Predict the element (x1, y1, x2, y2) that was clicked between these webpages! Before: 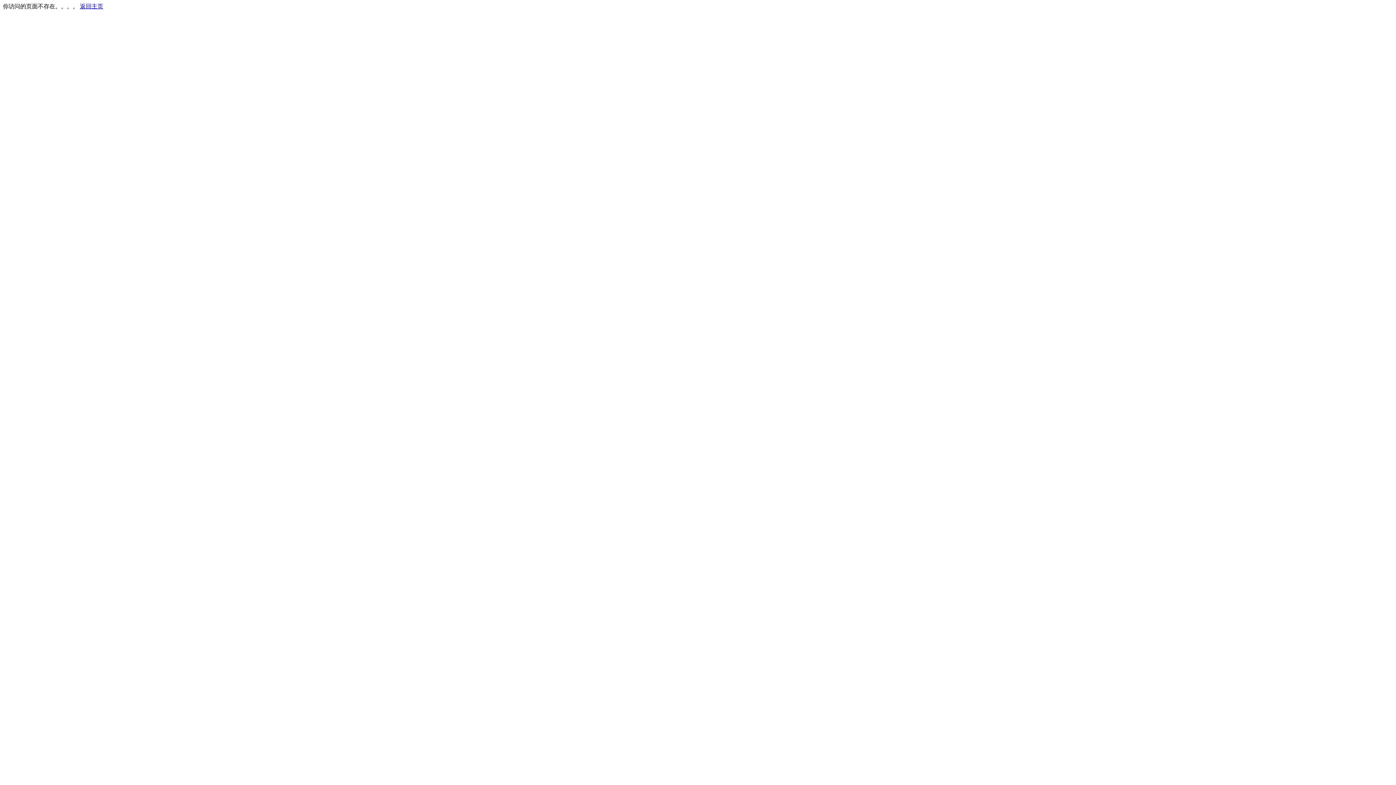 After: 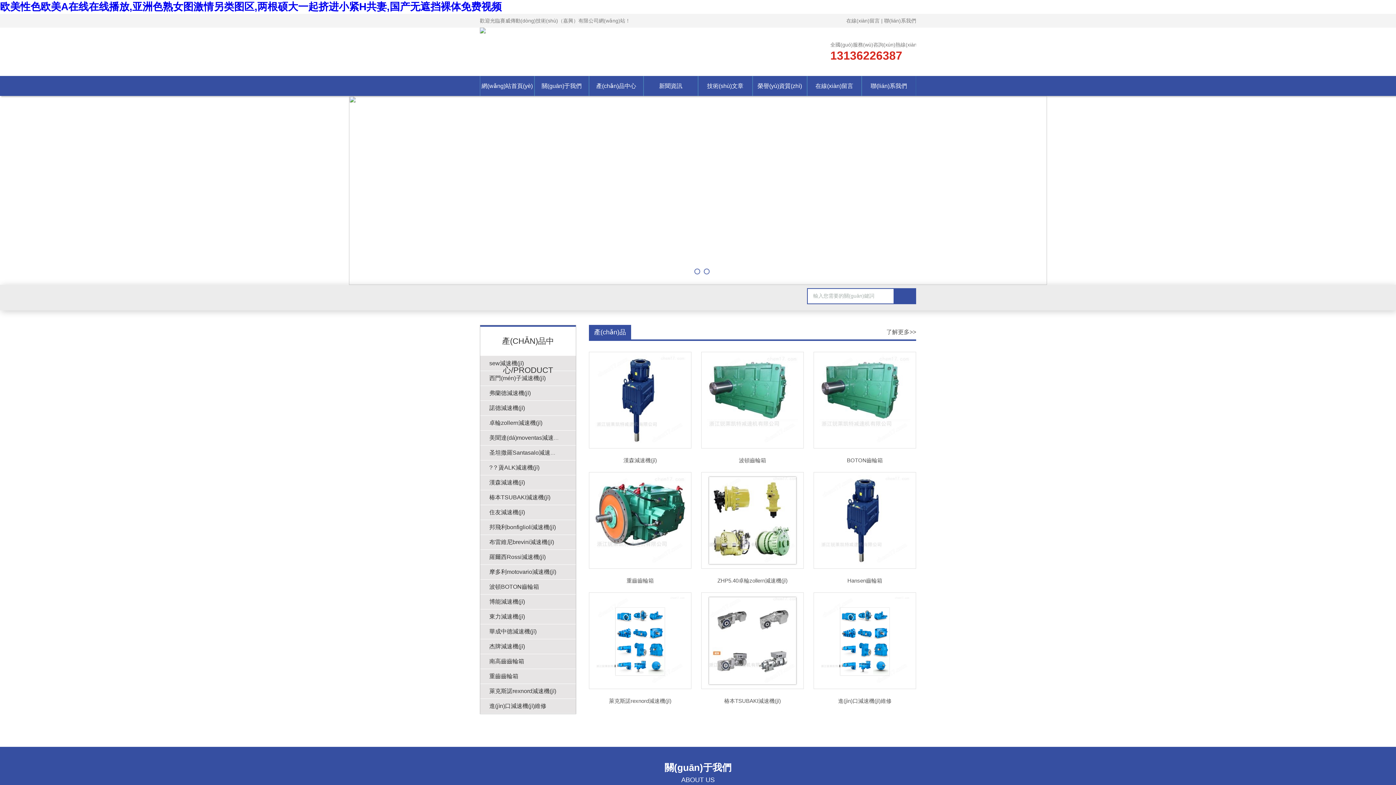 Action: label: 返回主页 bbox: (80, 3, 103, 9)